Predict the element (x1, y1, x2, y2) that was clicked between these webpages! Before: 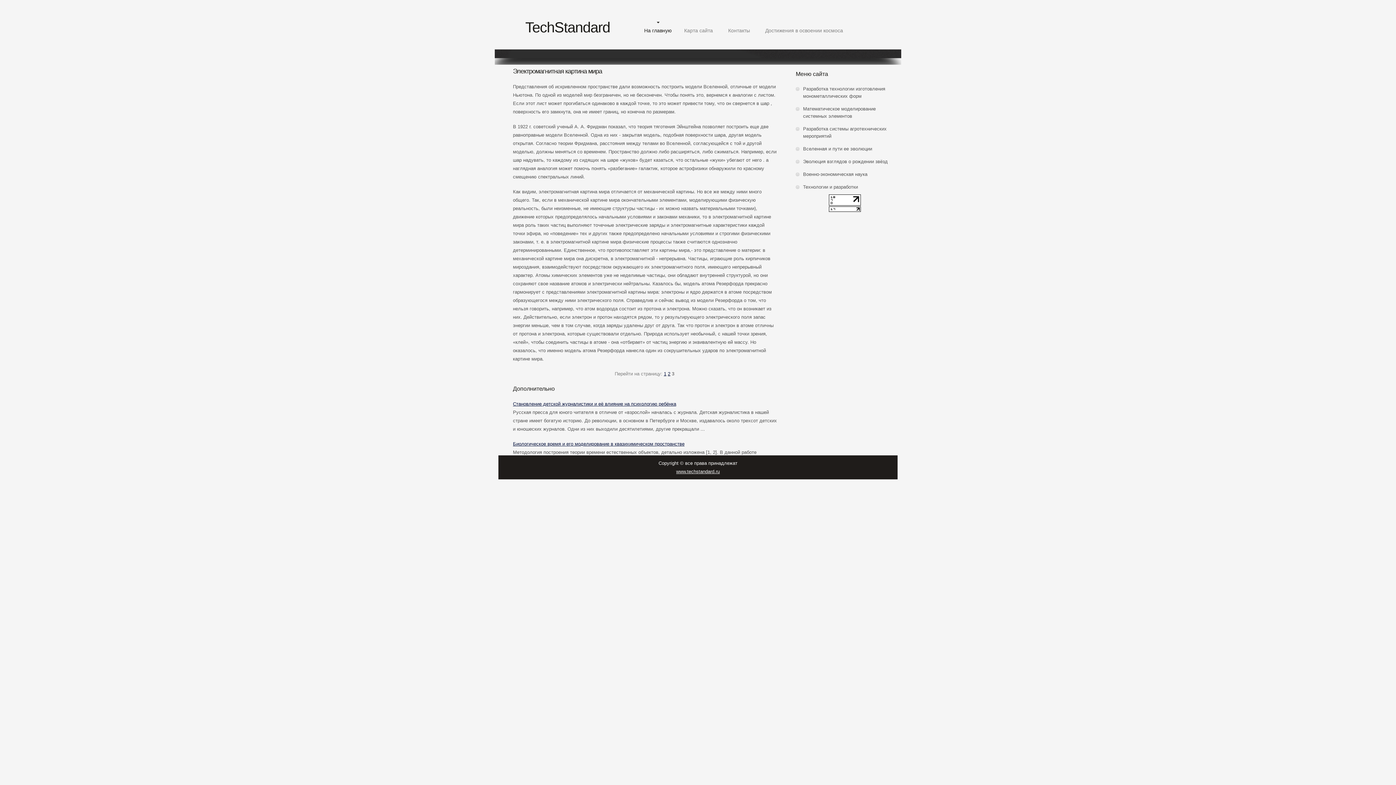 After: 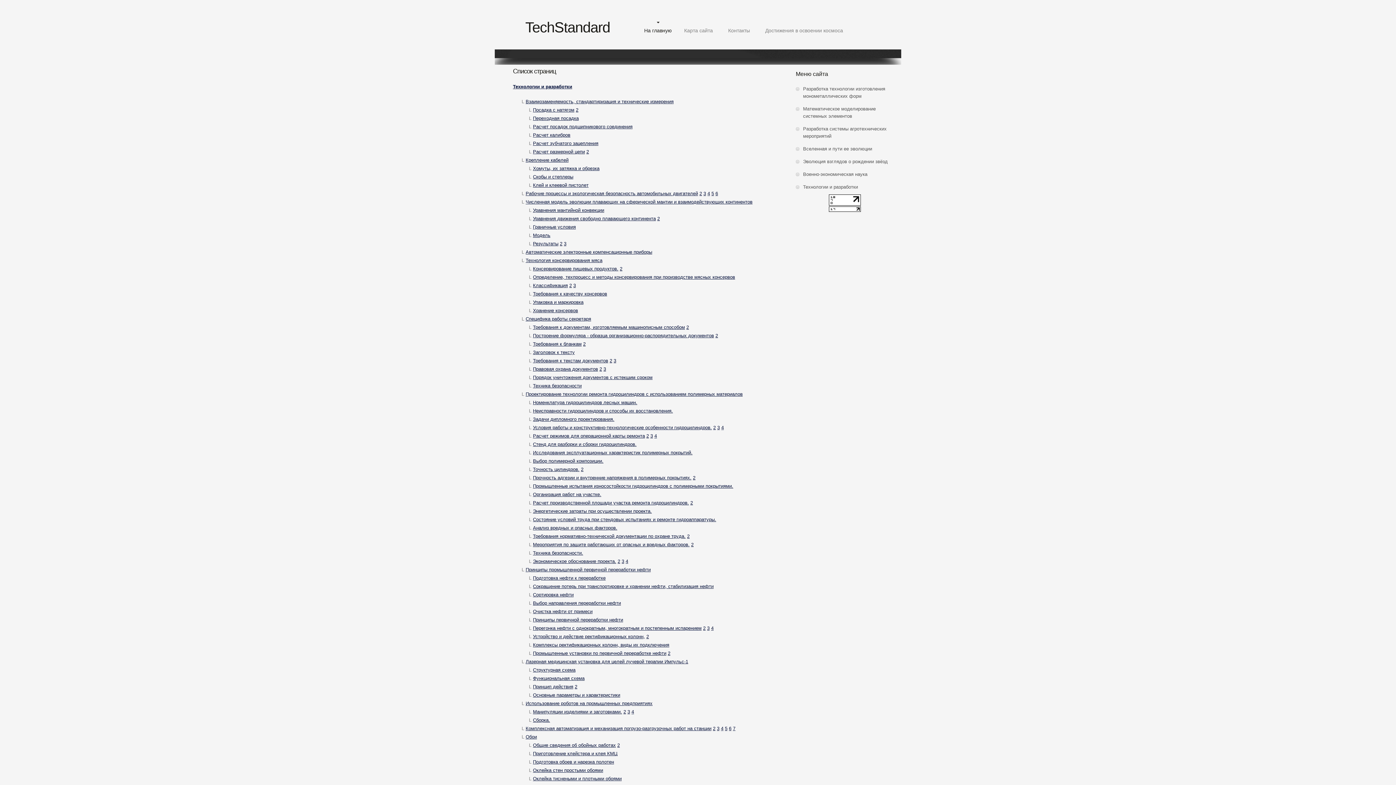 Action: label: Карта сайта bbox: (684, 21, 713, 33)